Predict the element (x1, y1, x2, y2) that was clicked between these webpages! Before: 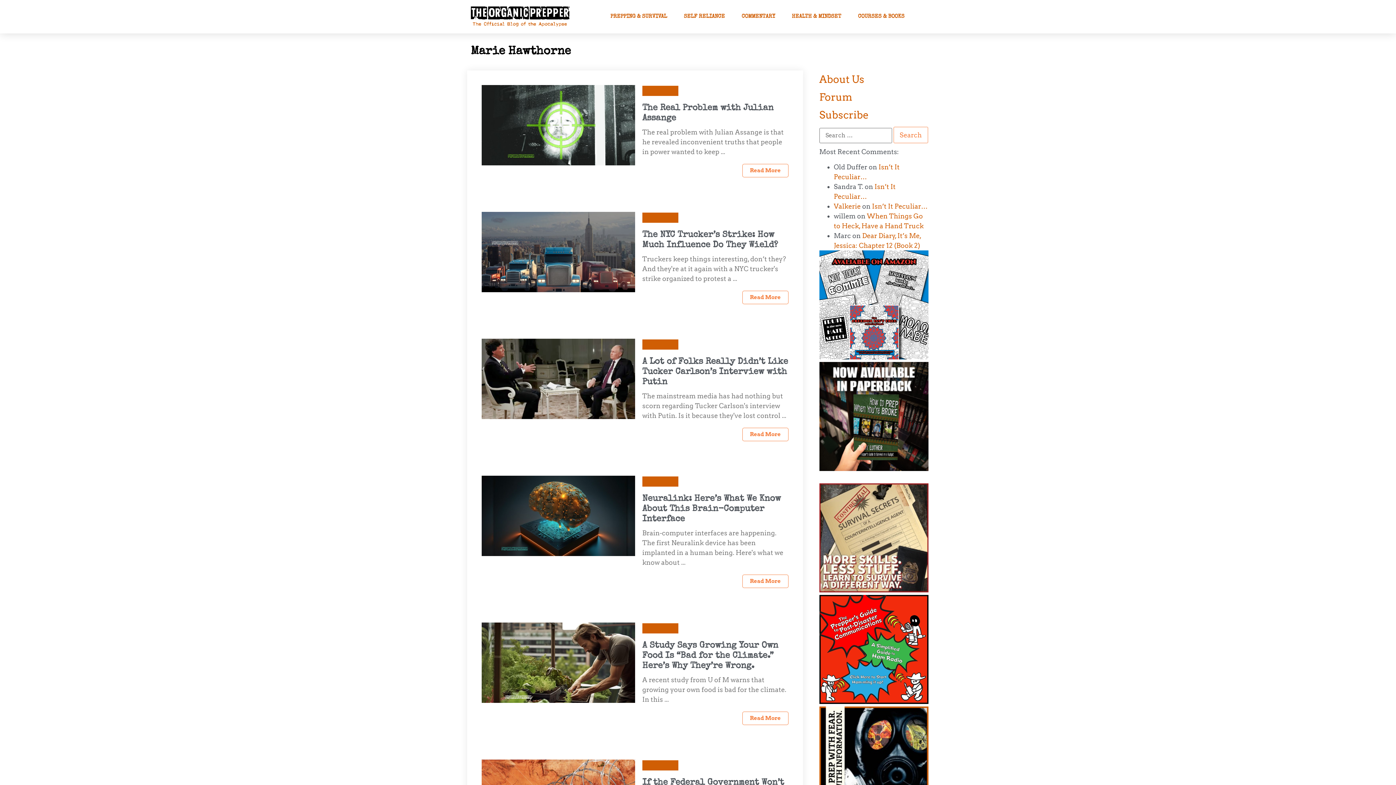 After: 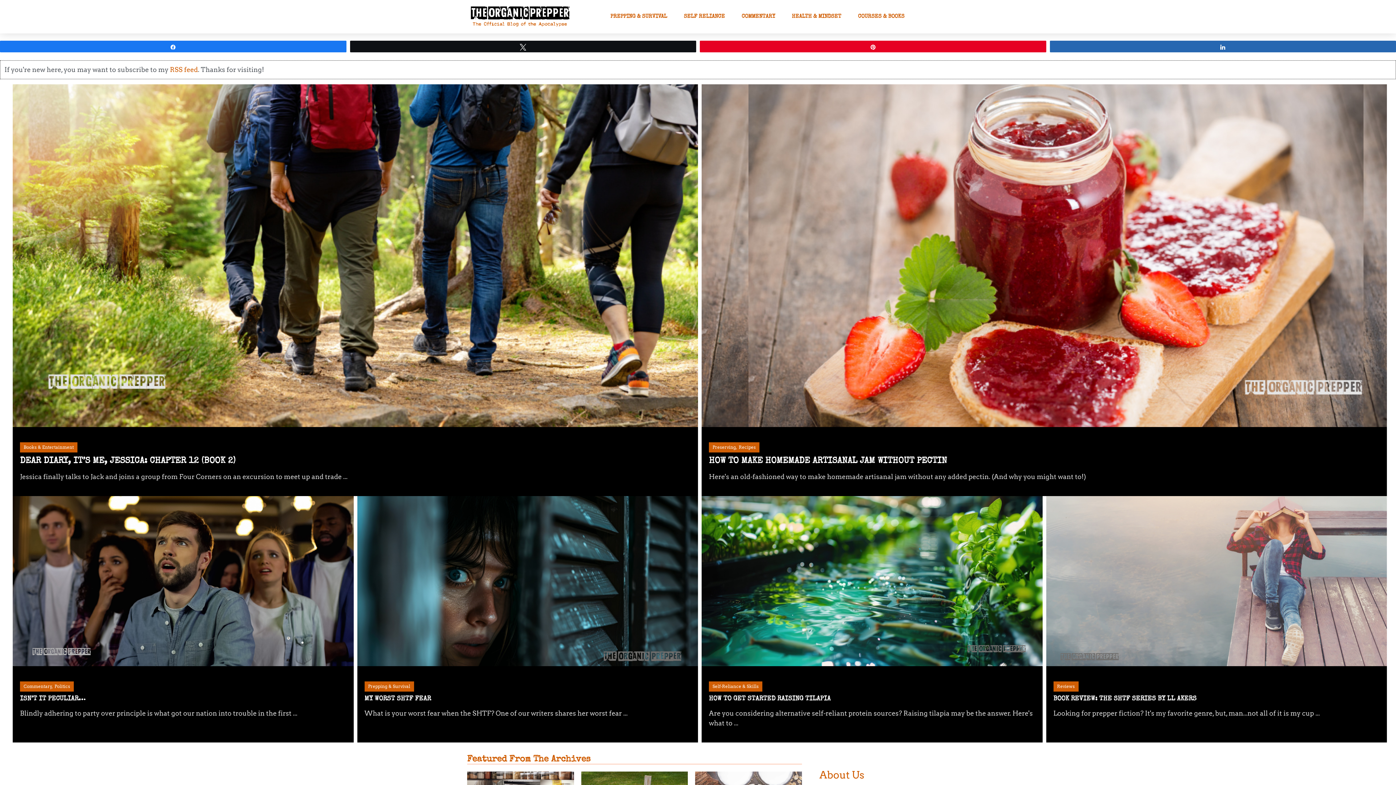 Action: bbox: (467, 3, 573, 30)